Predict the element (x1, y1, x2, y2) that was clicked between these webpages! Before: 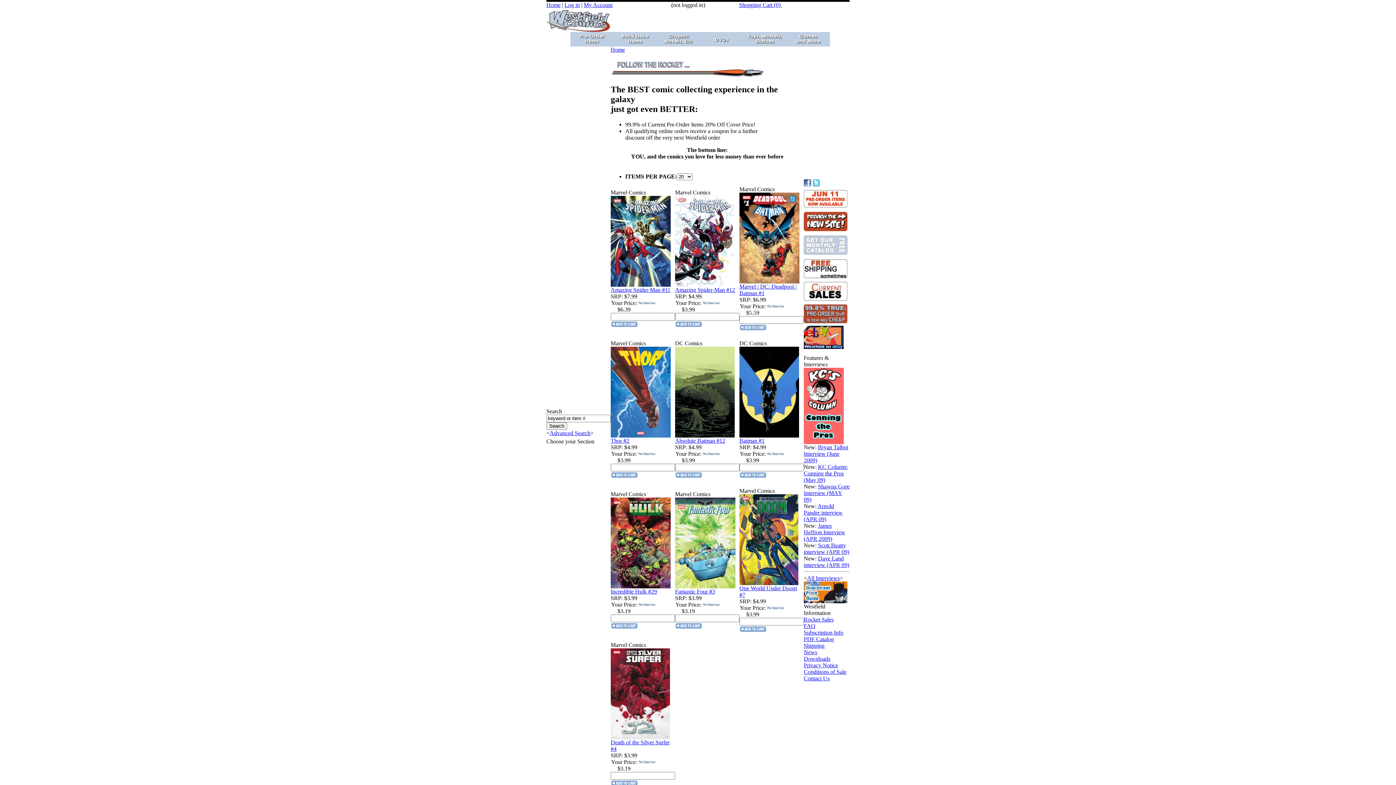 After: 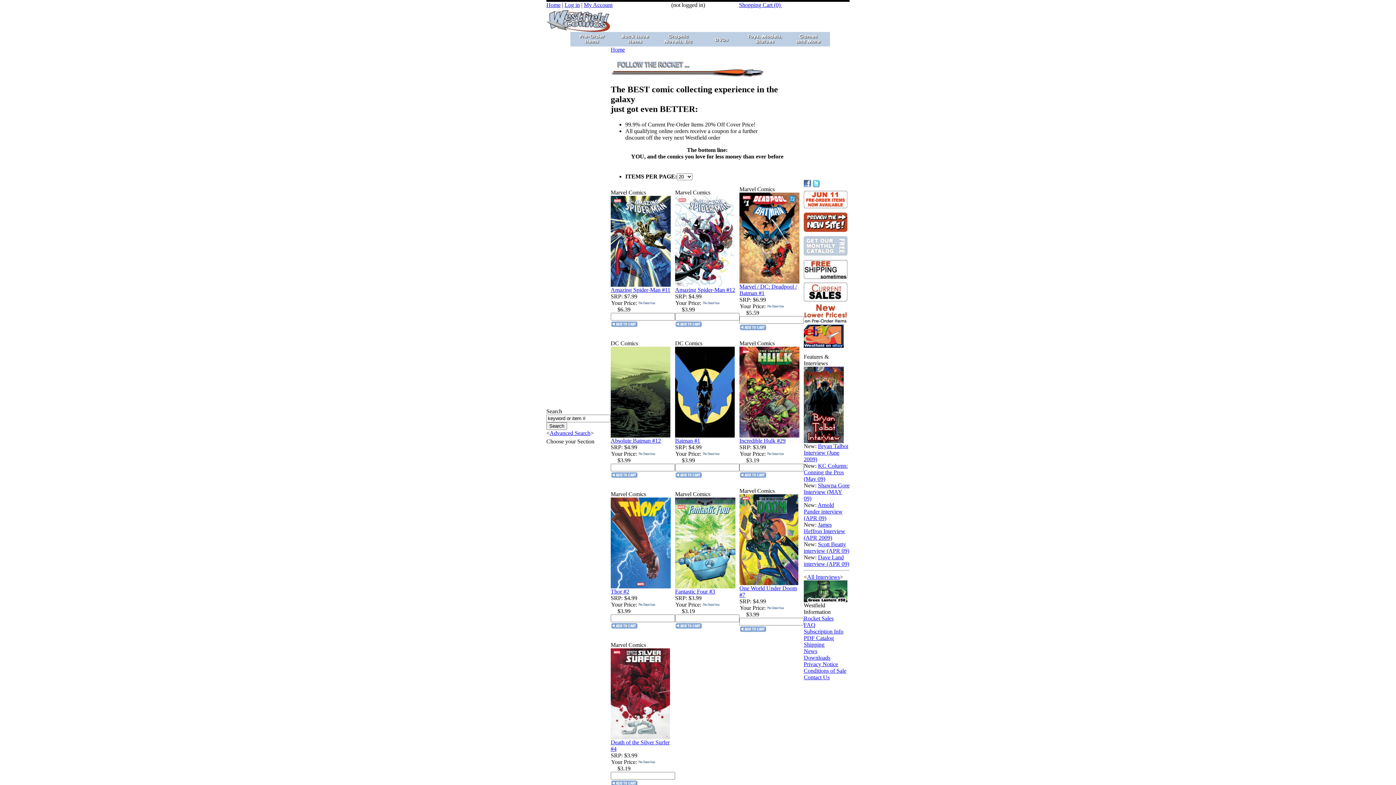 Action: label: Home bbox: (610, 46, 625, 52)